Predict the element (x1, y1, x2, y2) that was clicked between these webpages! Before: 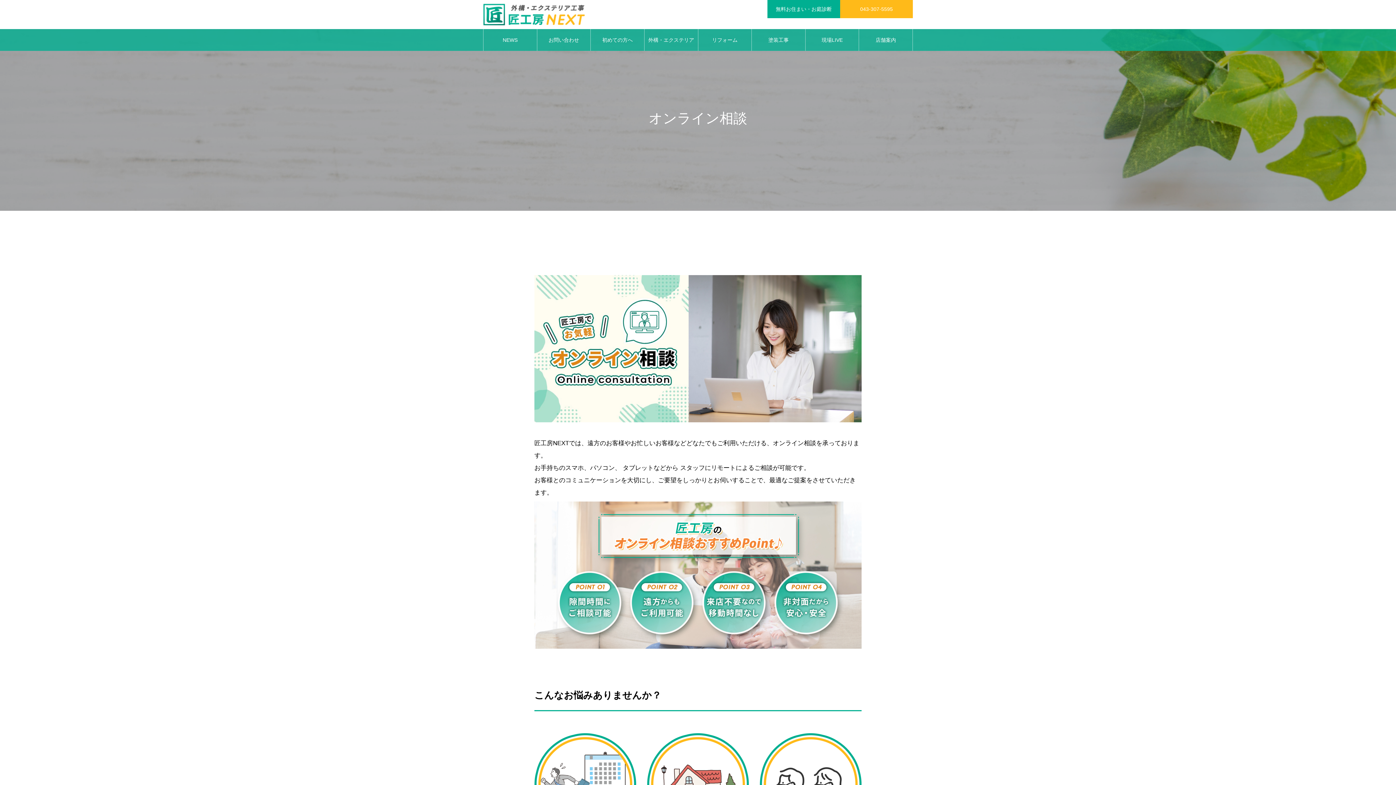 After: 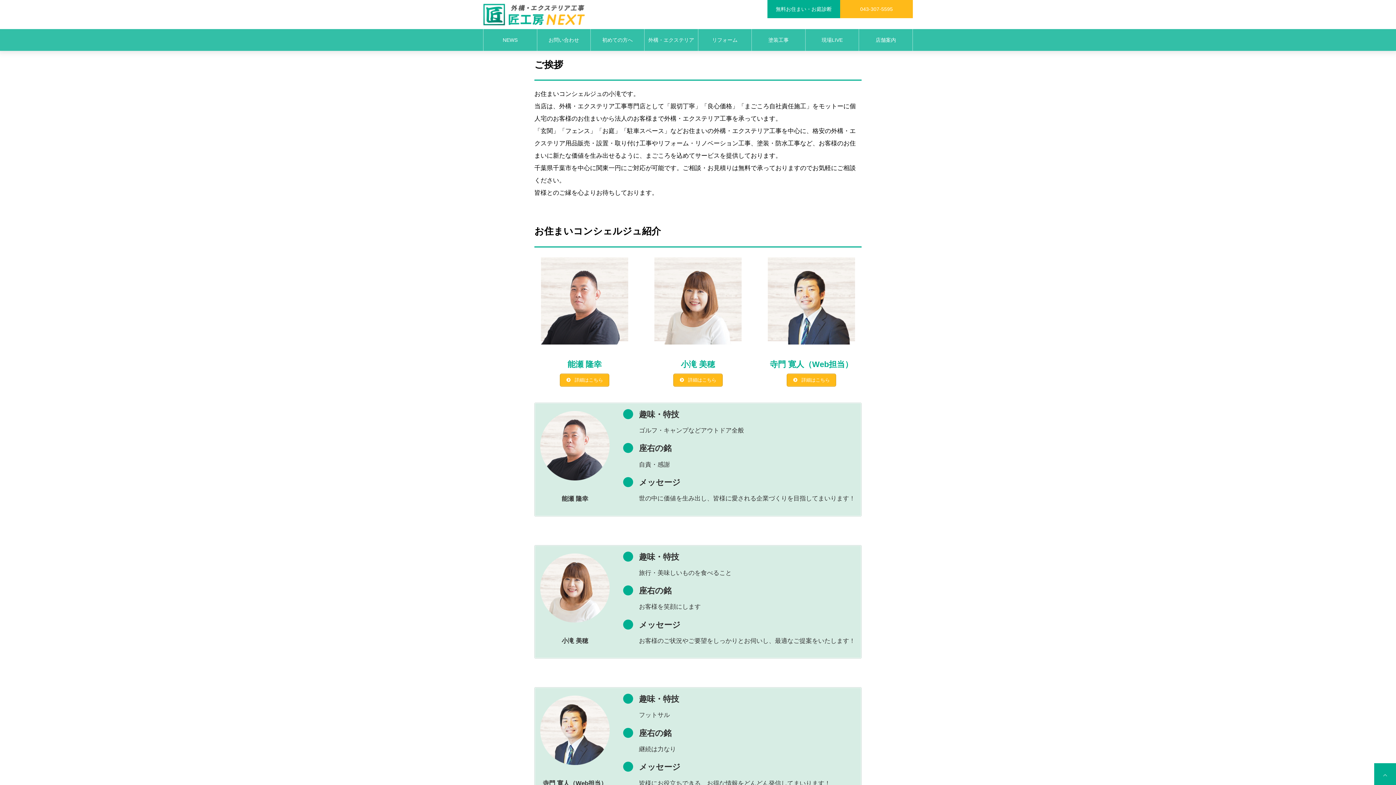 Action: bbox: (859, 29, 912, 50) label: 店舗案内